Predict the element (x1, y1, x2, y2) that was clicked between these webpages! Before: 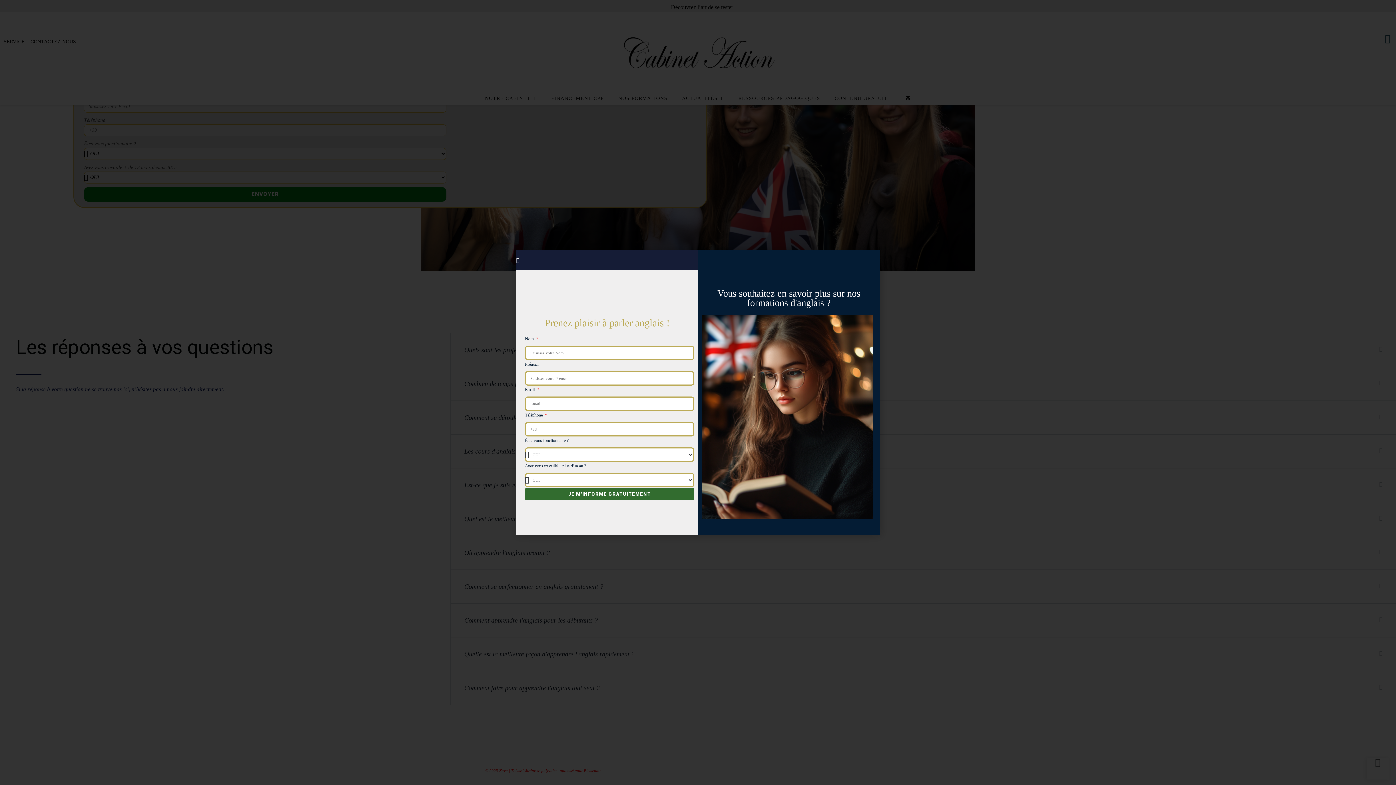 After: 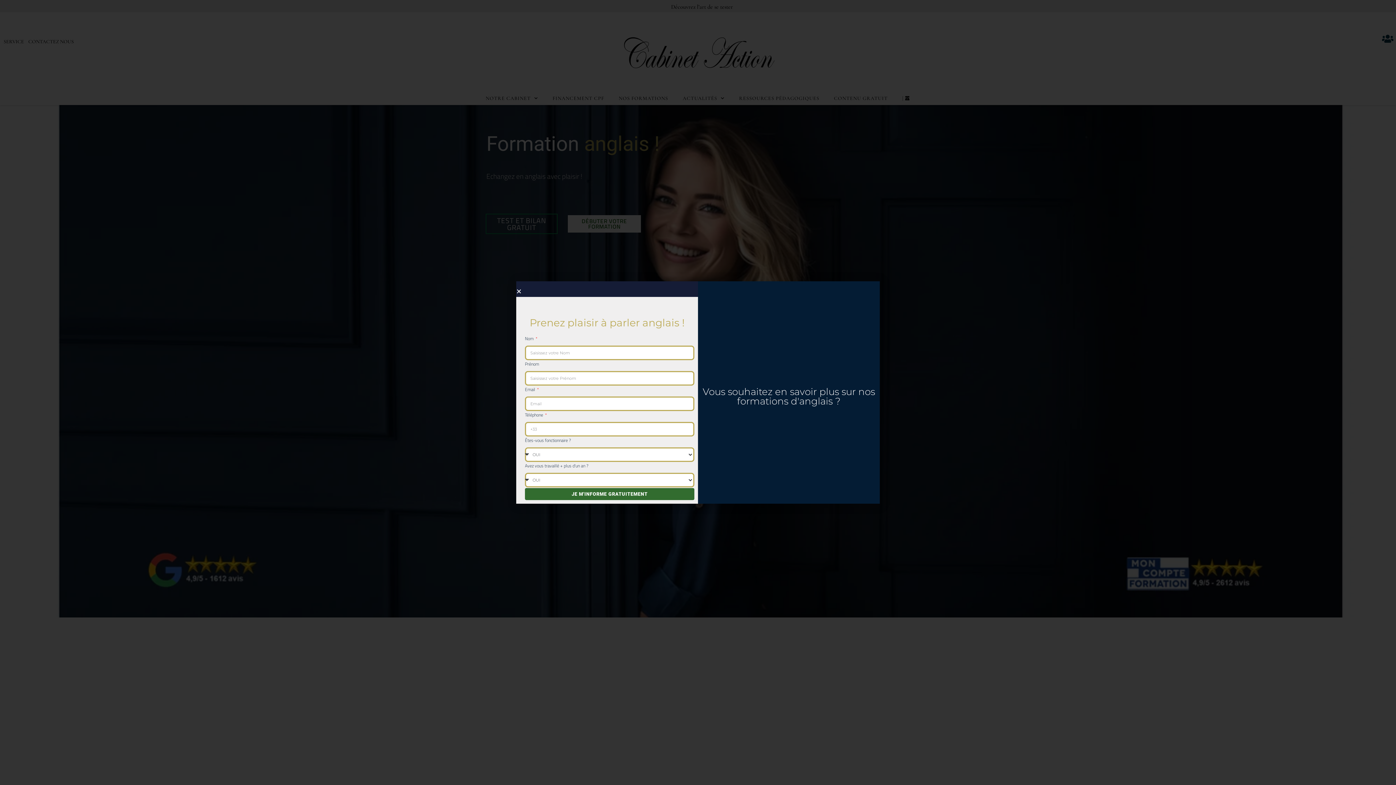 Action: bbox: (349, -17, 1047, 128)